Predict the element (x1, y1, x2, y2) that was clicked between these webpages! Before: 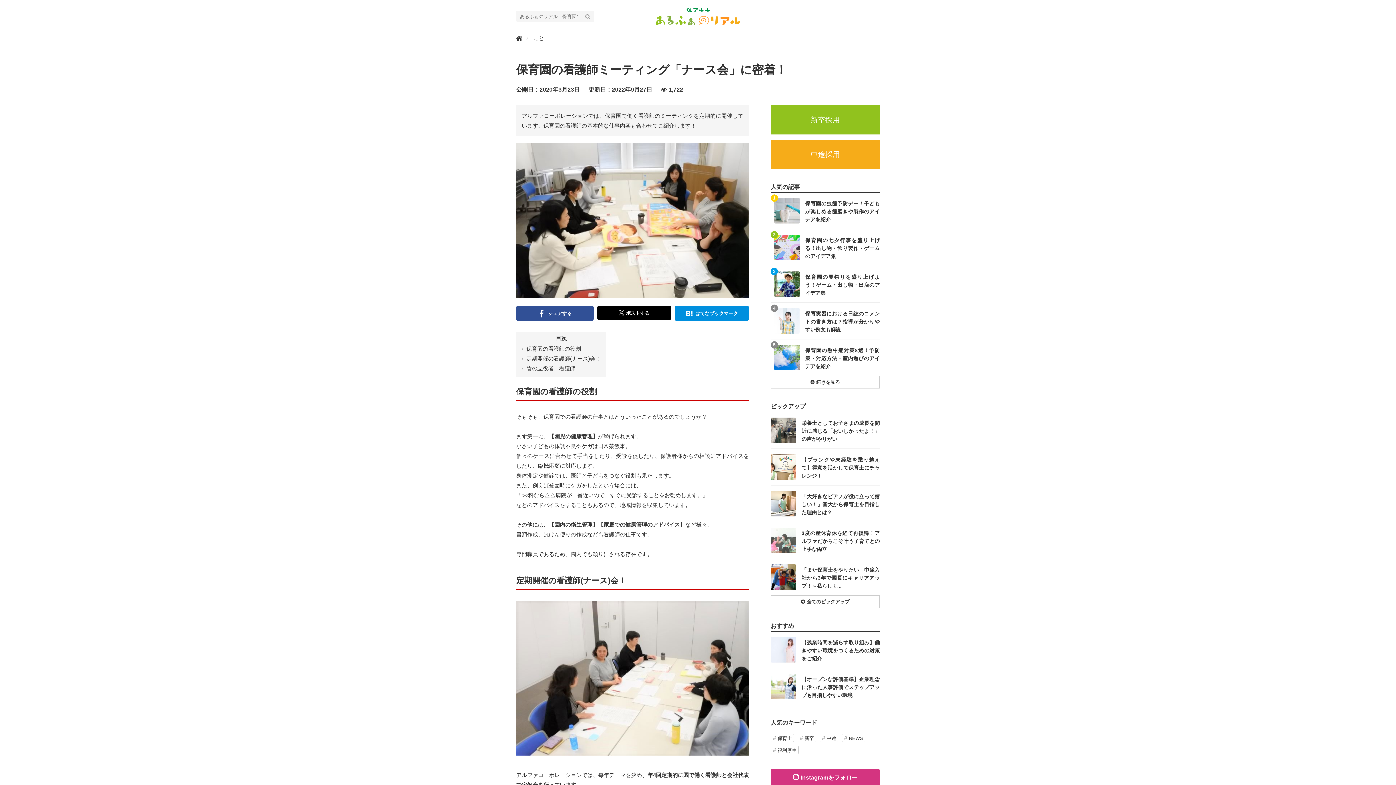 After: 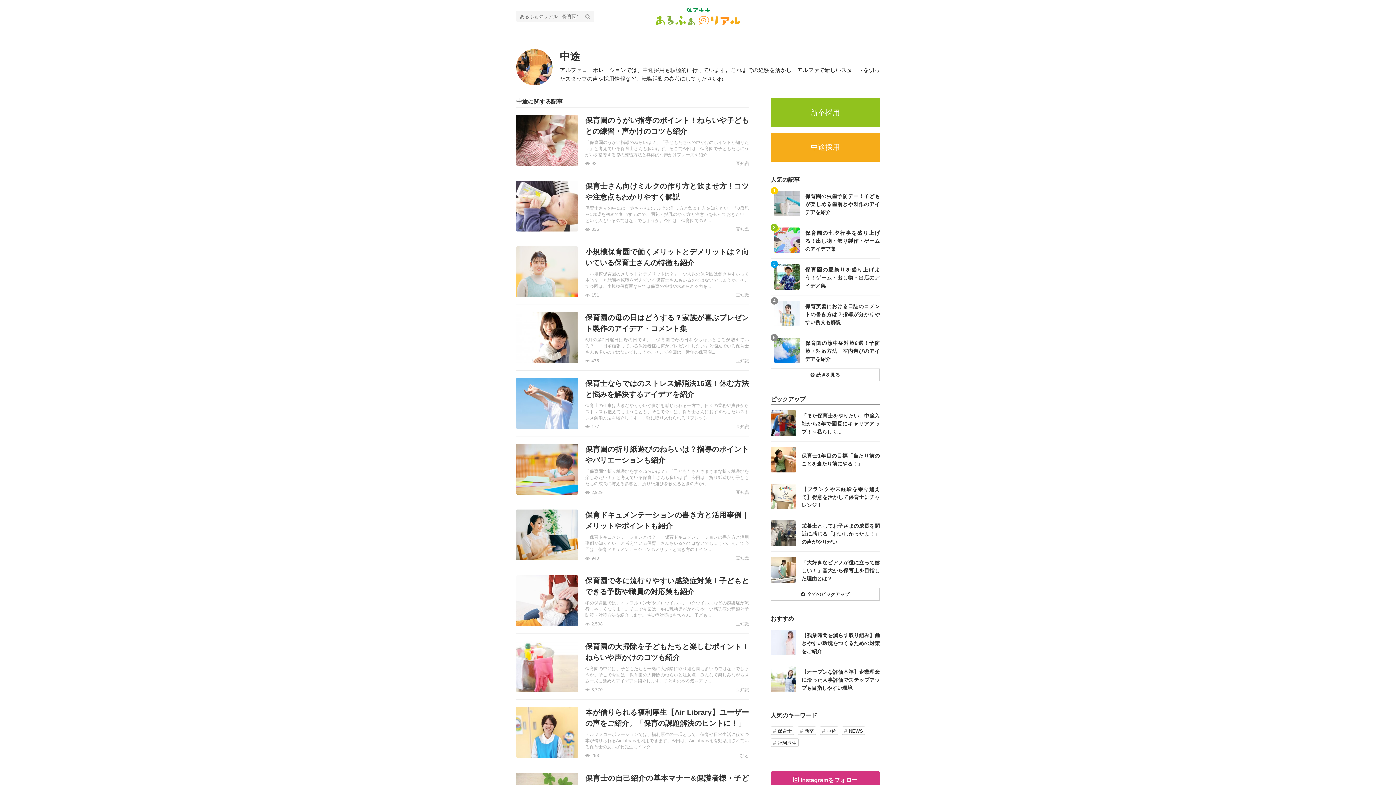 Action: label: 中途 bbox: (820, 734, 838, 742)